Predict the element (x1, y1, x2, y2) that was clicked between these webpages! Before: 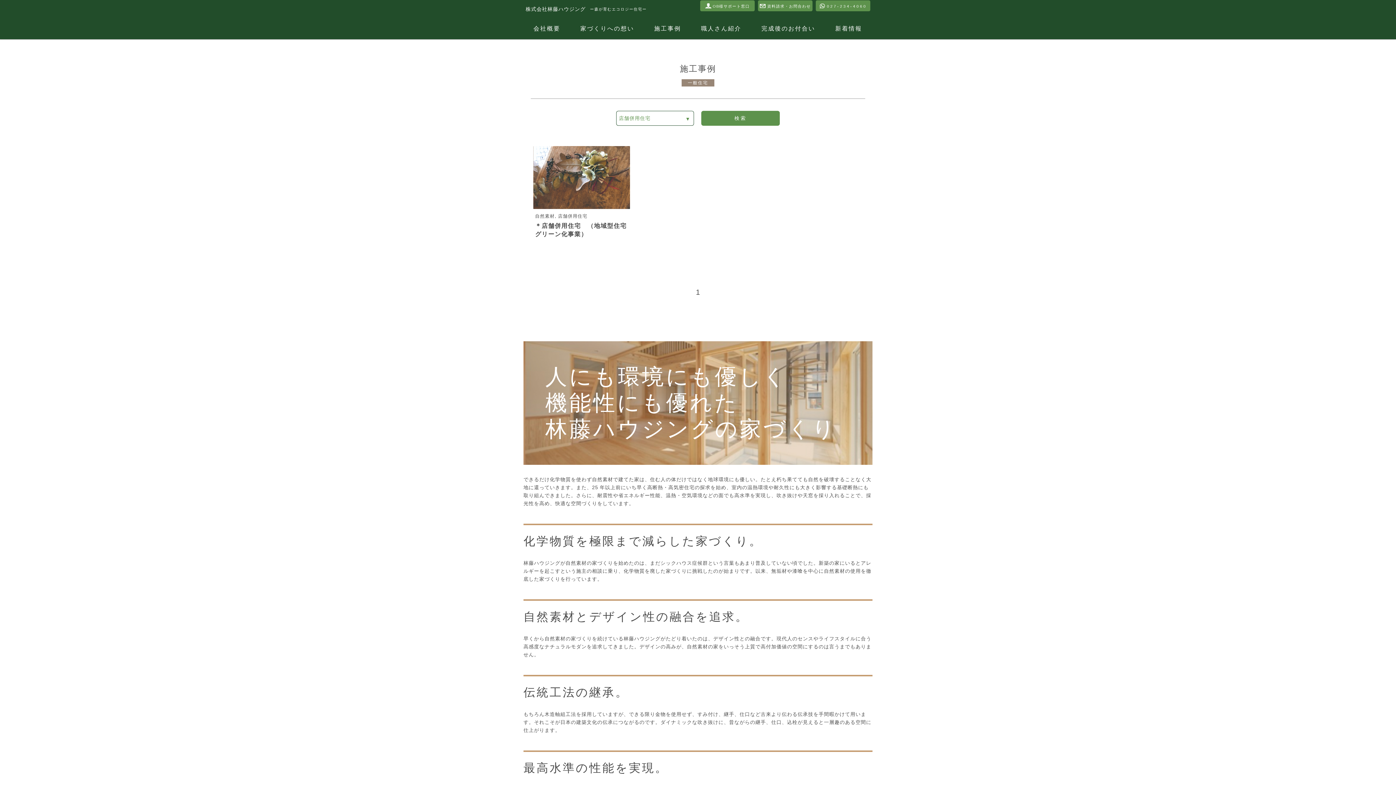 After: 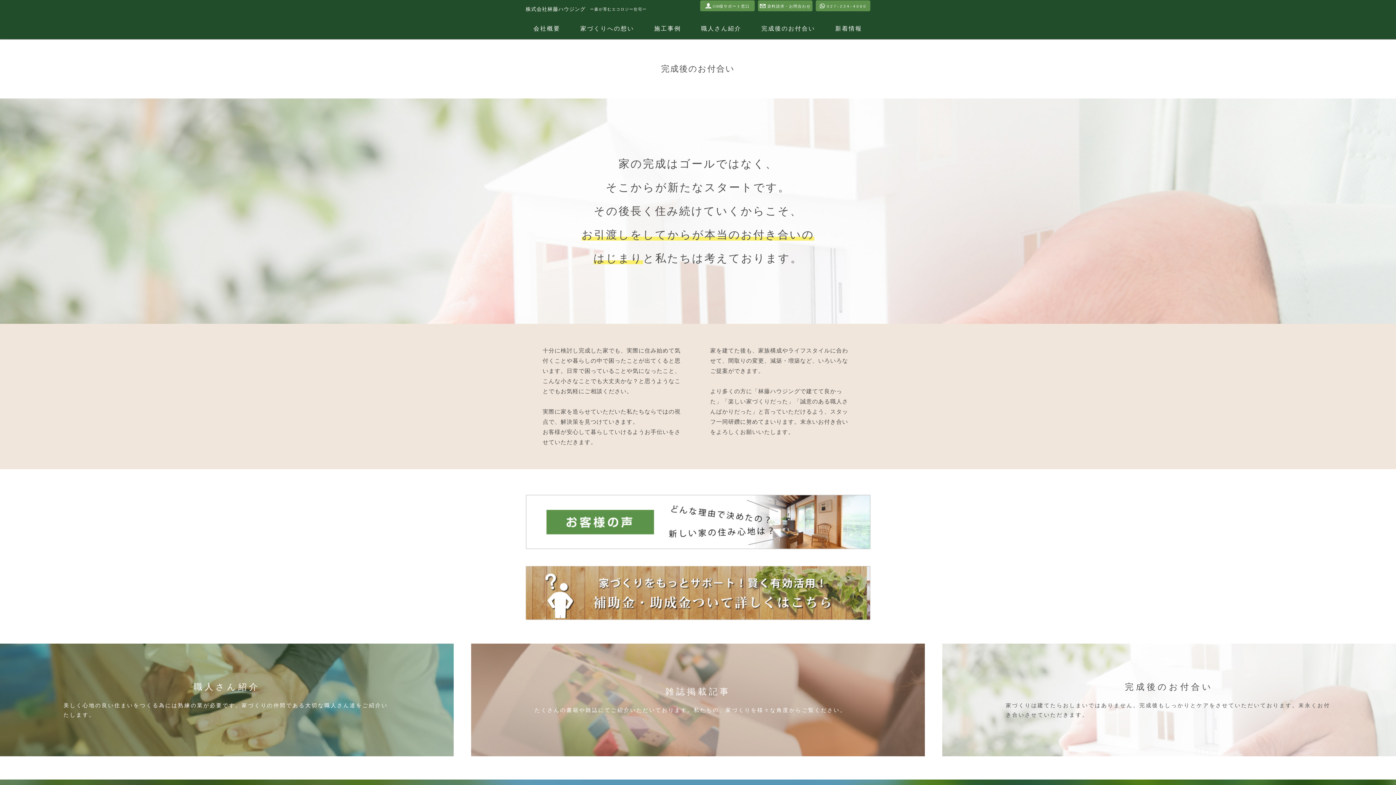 Action: bbox: (754, 18, 823, 39) label: 完成後のお付合い